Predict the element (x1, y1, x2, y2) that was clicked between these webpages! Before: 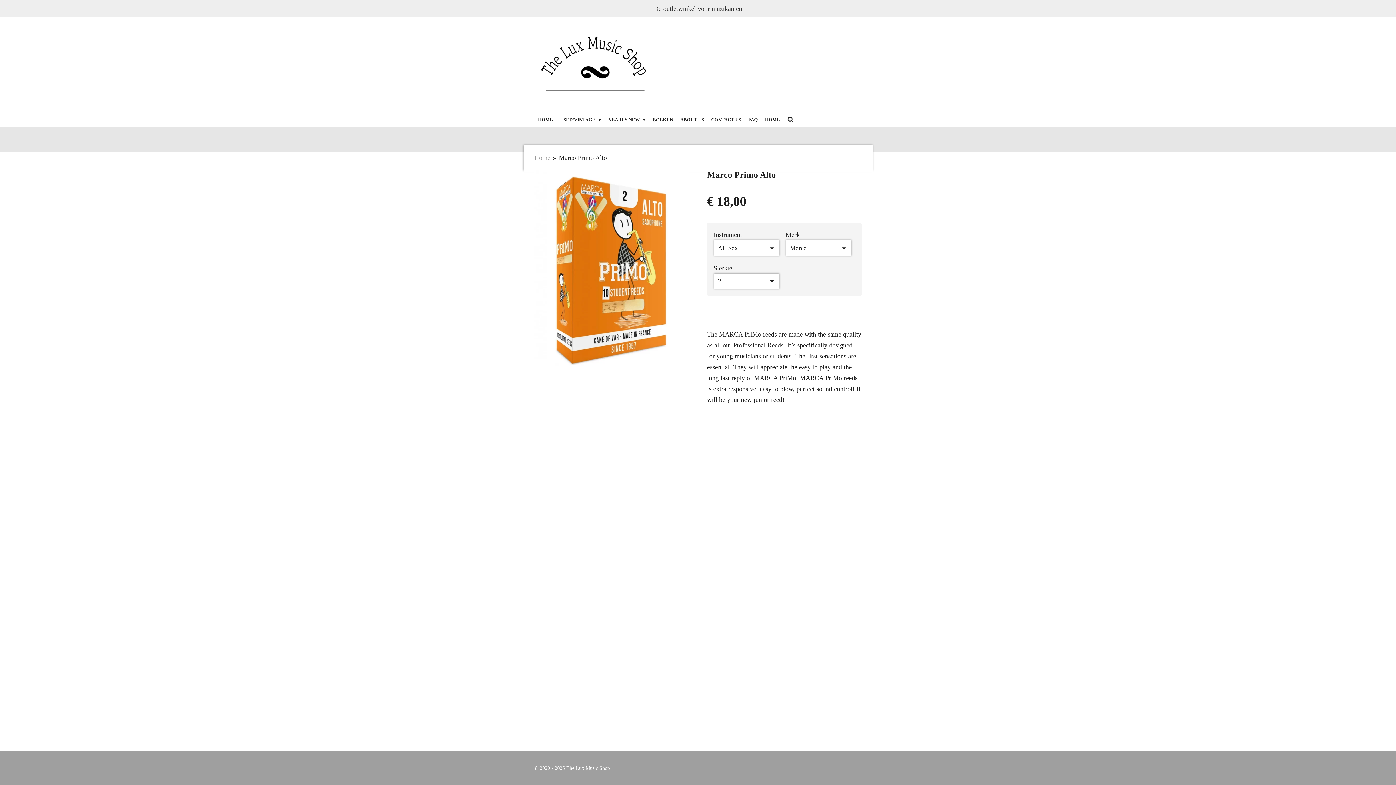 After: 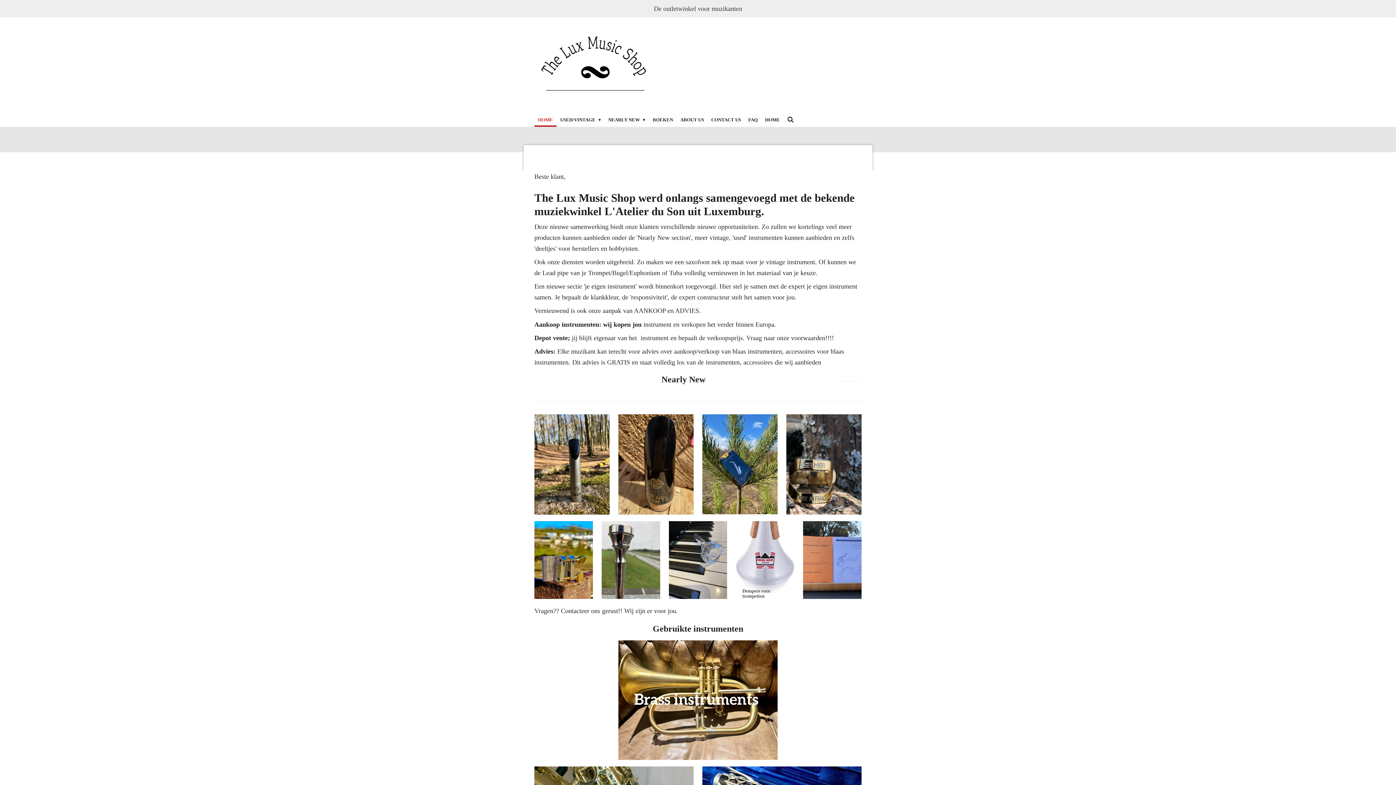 Action: bbox: (534, 23, 652, 107)